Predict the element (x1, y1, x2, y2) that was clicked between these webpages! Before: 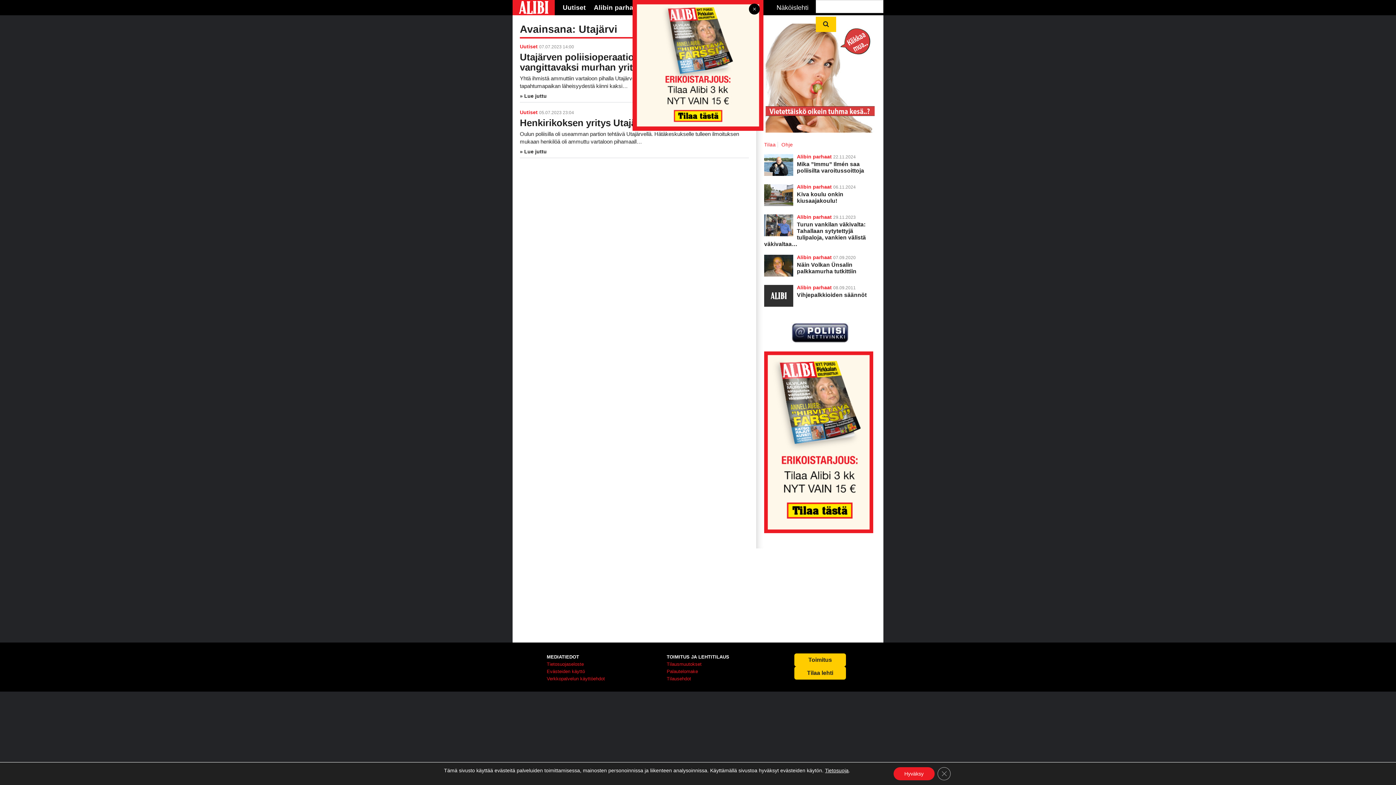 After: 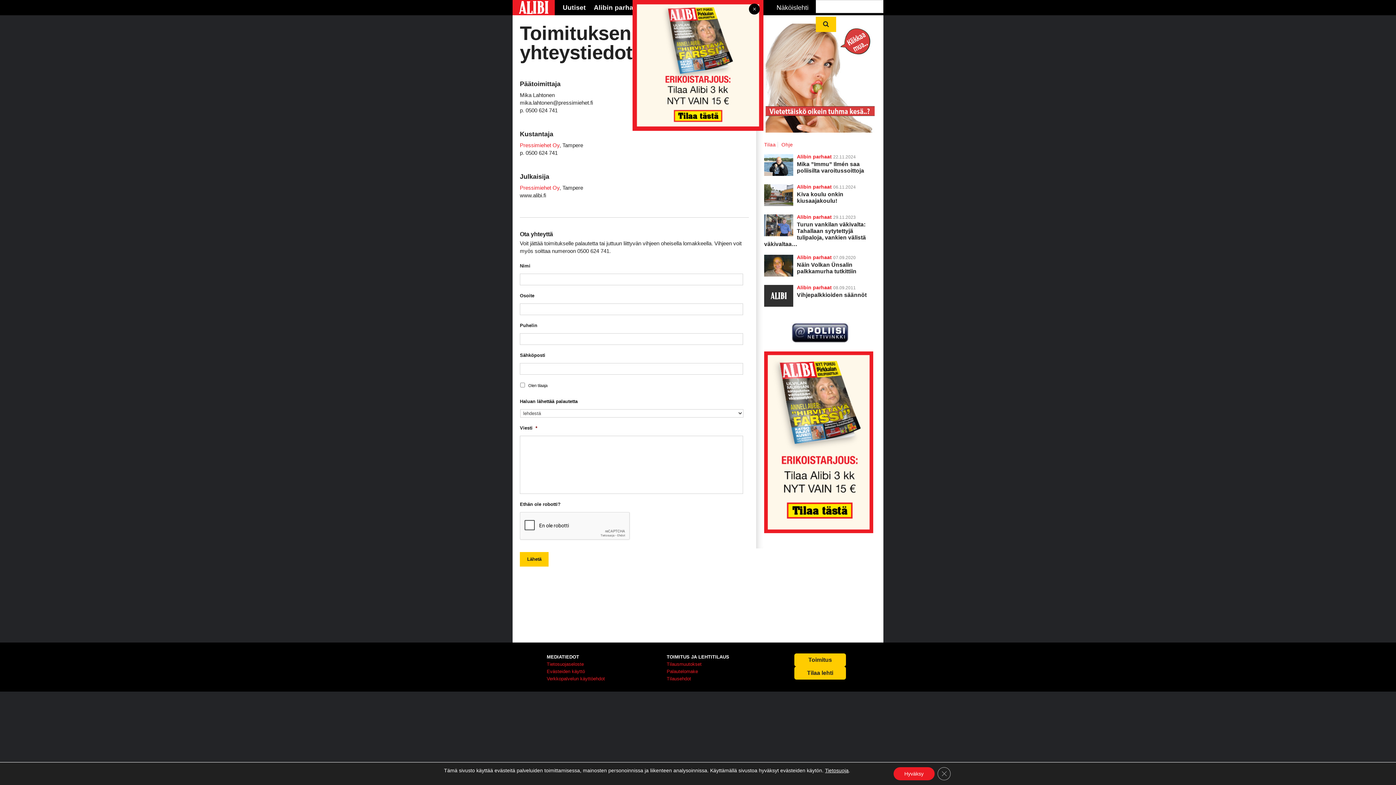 Action: bbox: (794, 653, 846, 666) label: Toimitus